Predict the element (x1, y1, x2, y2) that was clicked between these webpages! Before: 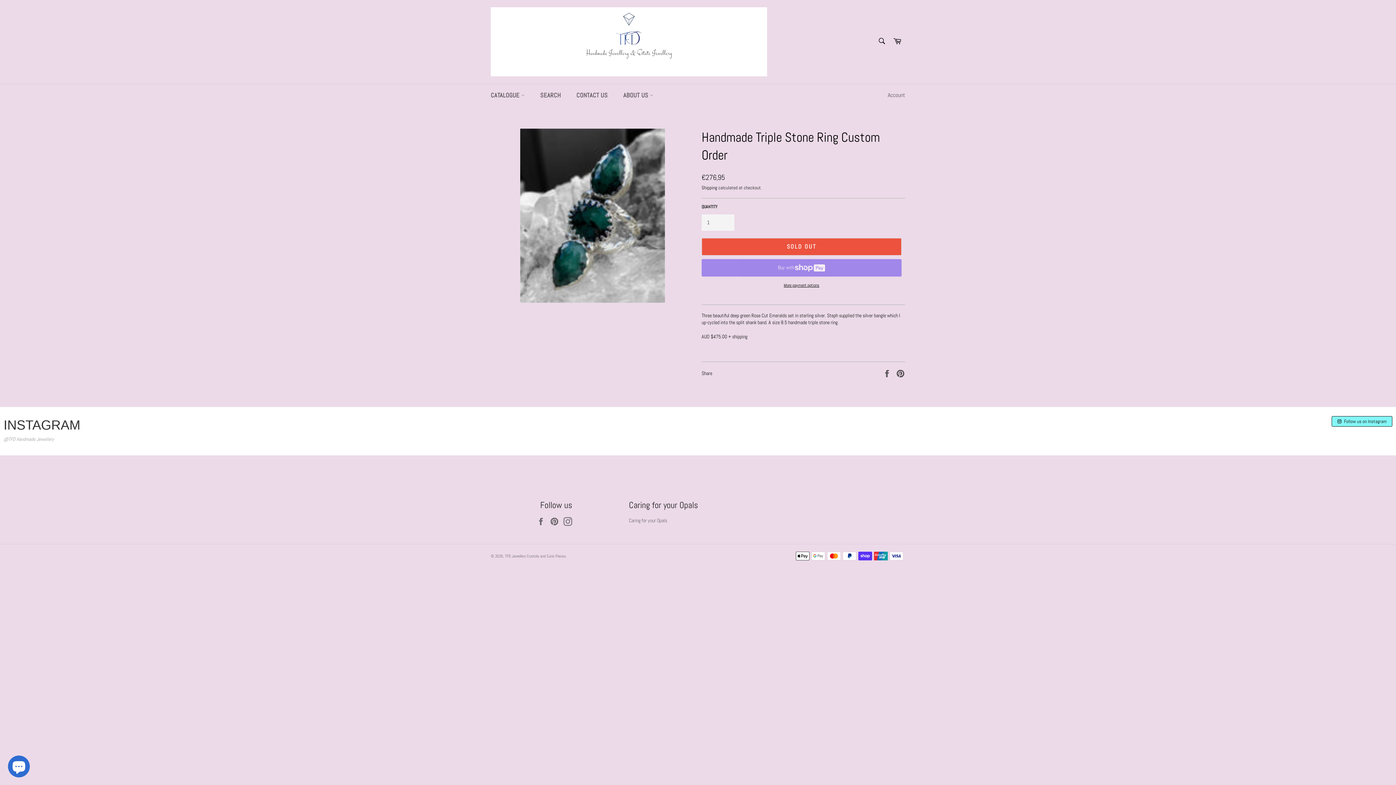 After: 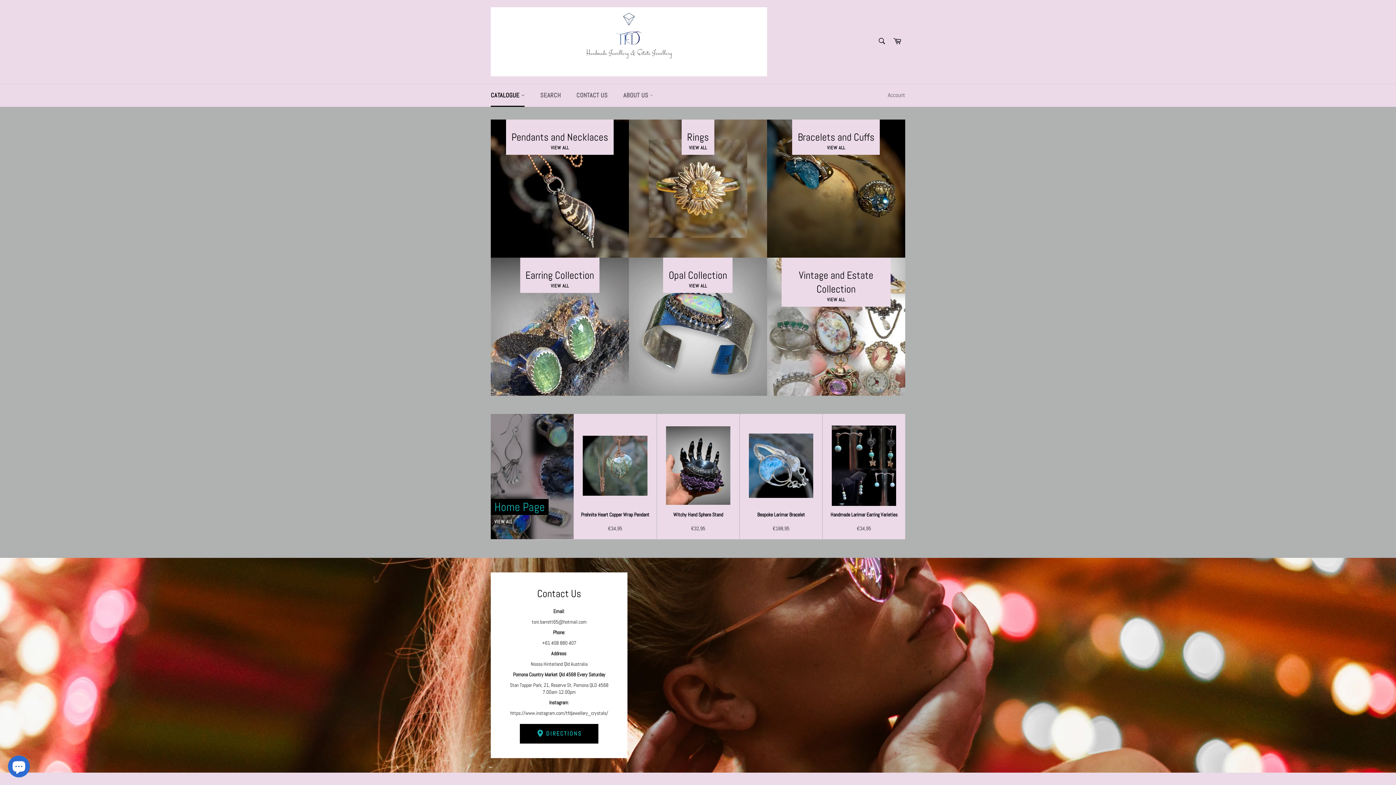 Action: label: CATALOGUE  bbox: (483, 84, 532, 106)